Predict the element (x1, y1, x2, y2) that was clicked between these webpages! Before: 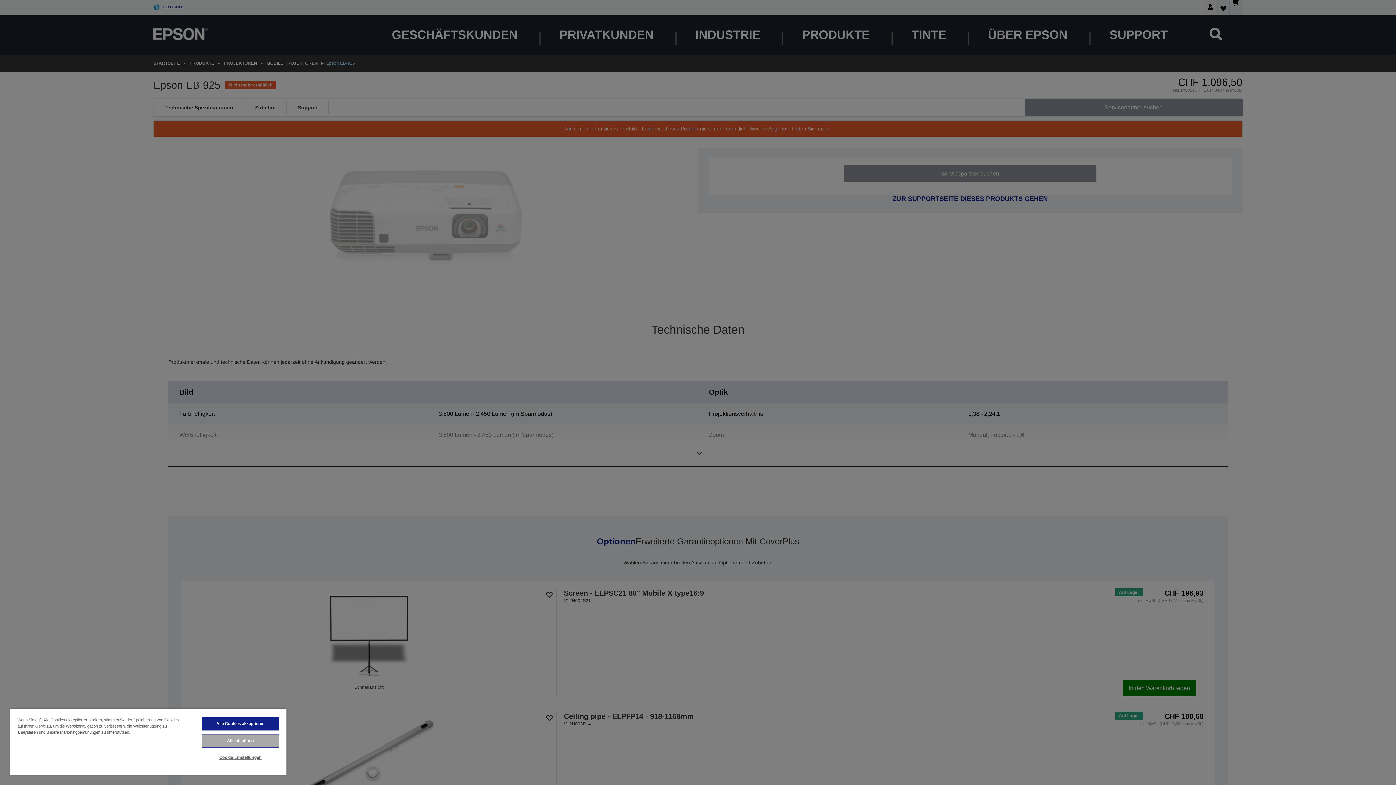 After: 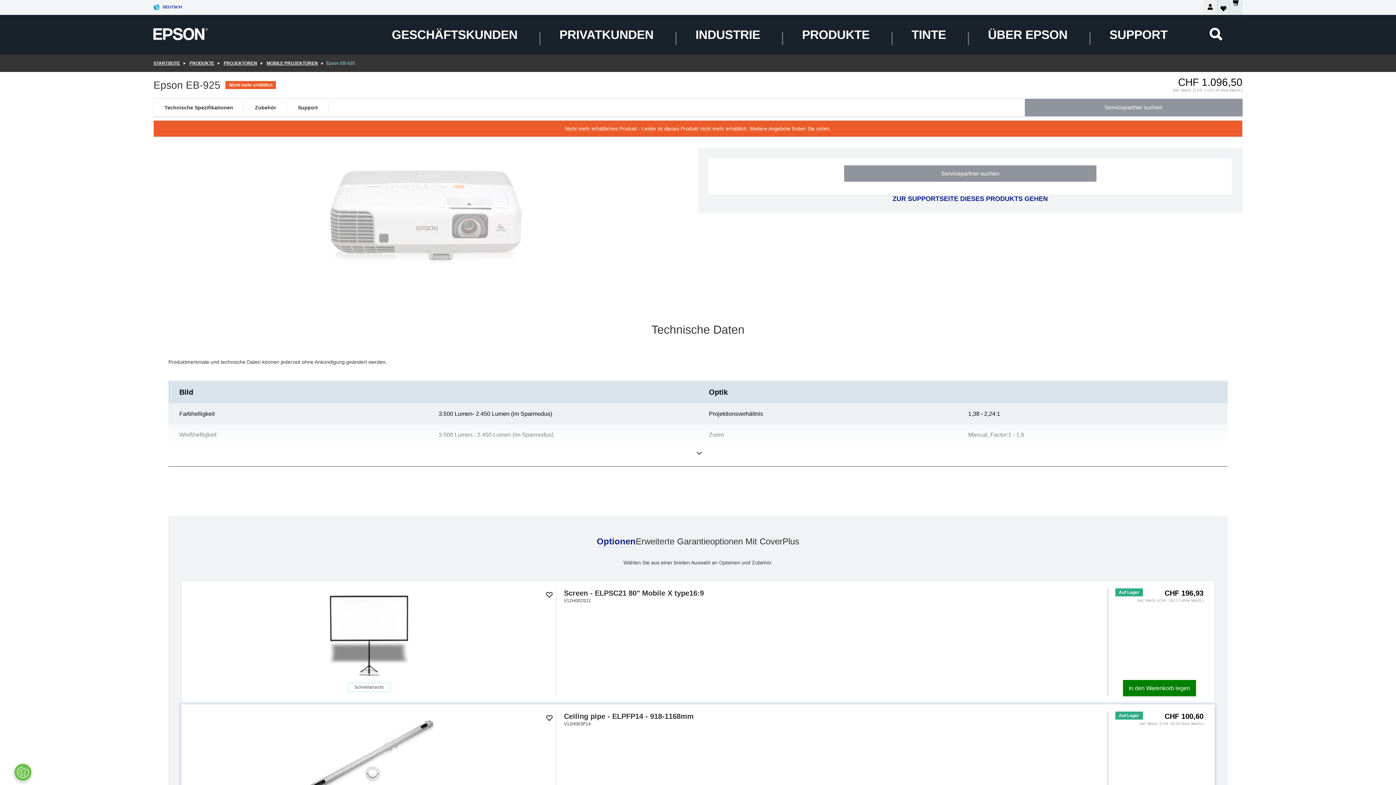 Action: label: Alle ablehnen bbox: (201, 734, 279, 748)